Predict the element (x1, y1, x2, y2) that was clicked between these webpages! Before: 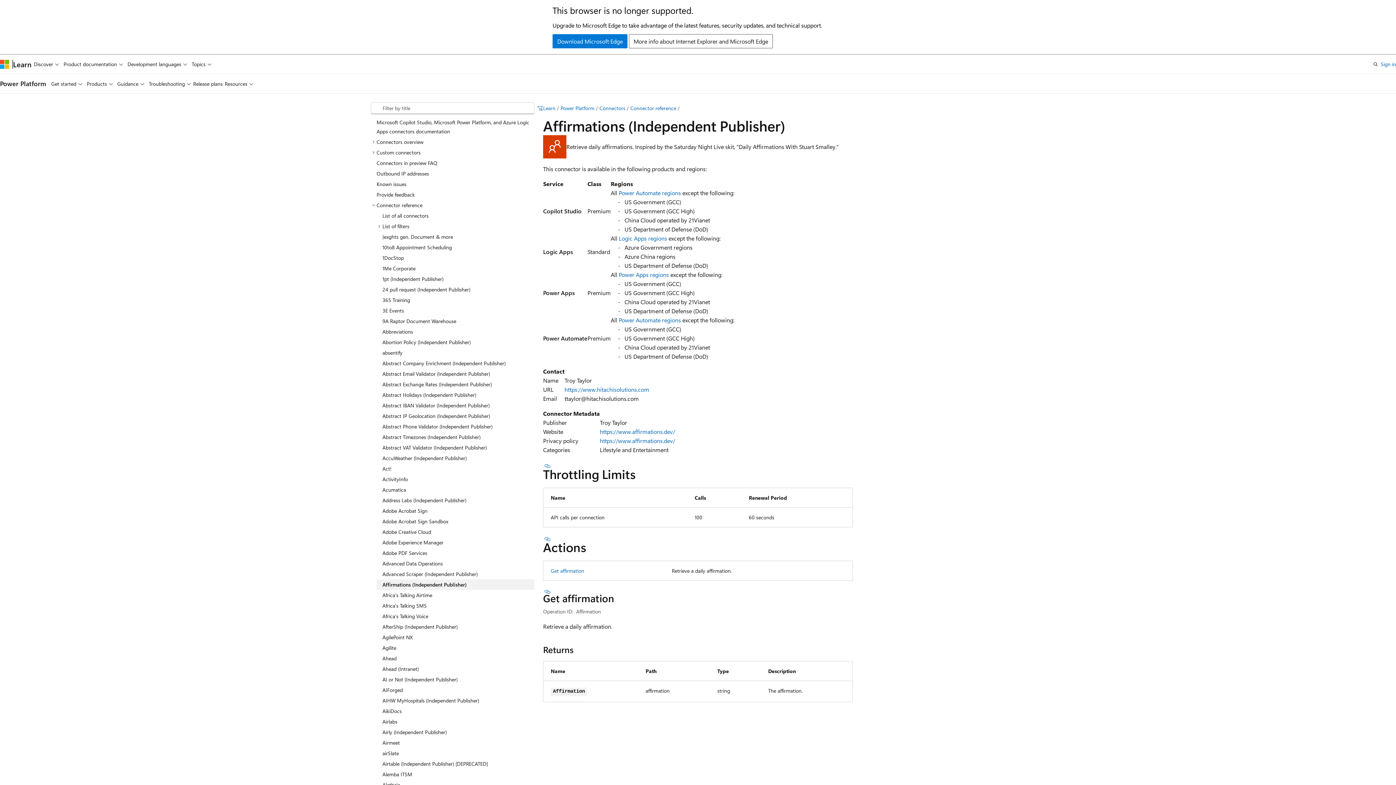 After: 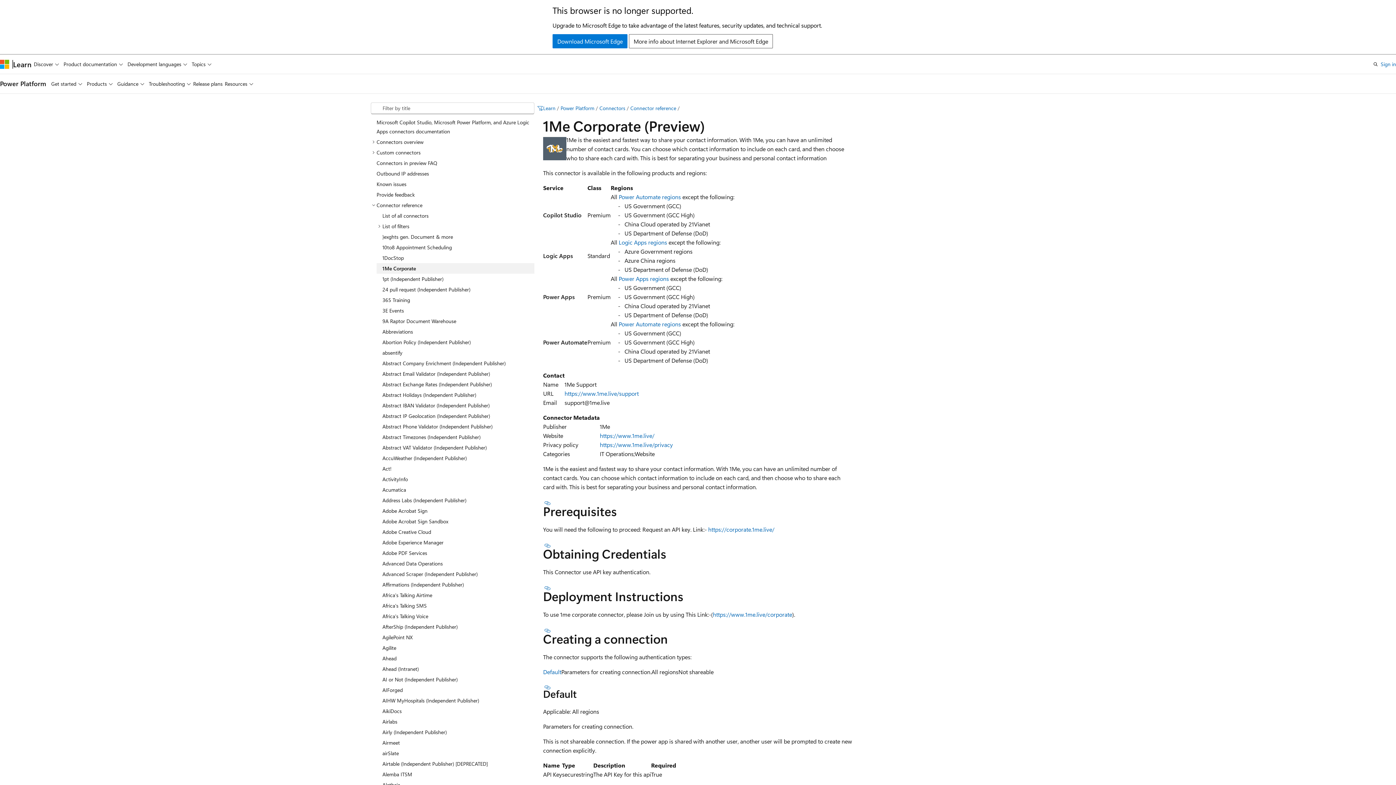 Action: label: 1Me Corporate bbox: (376, 263, 534, 273)